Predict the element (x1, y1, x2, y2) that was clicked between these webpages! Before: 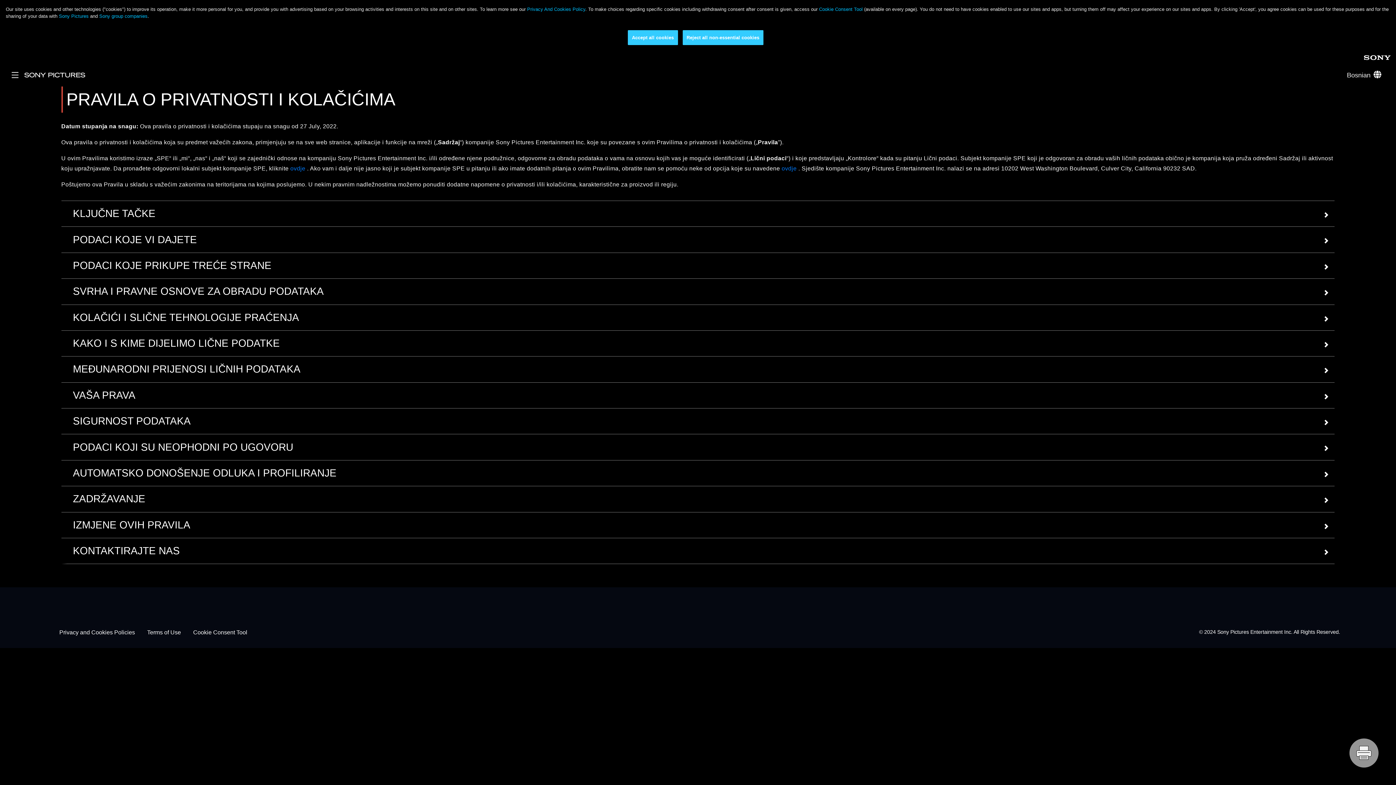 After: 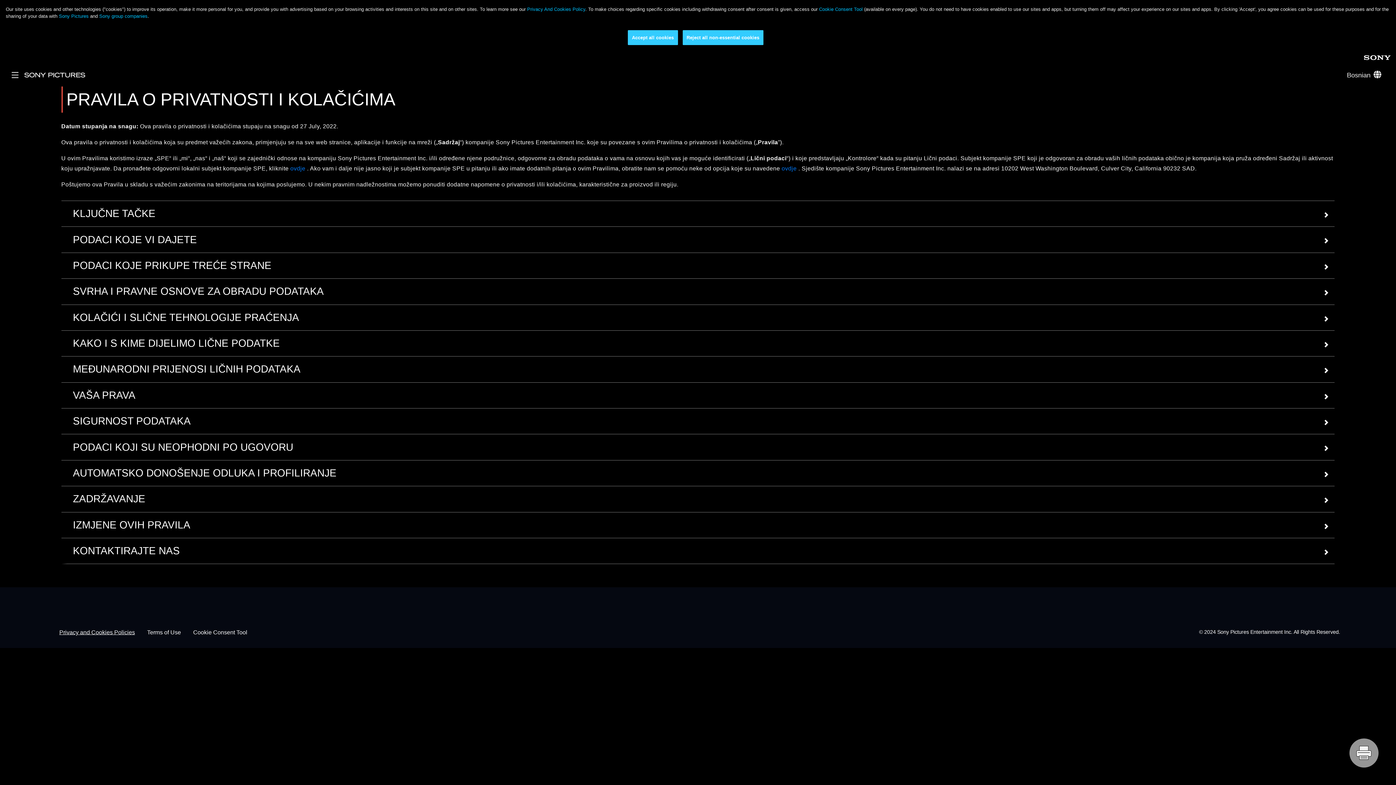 Action: bbox: (55, 627, 138, 637) label: Privacy and Cookies Policies